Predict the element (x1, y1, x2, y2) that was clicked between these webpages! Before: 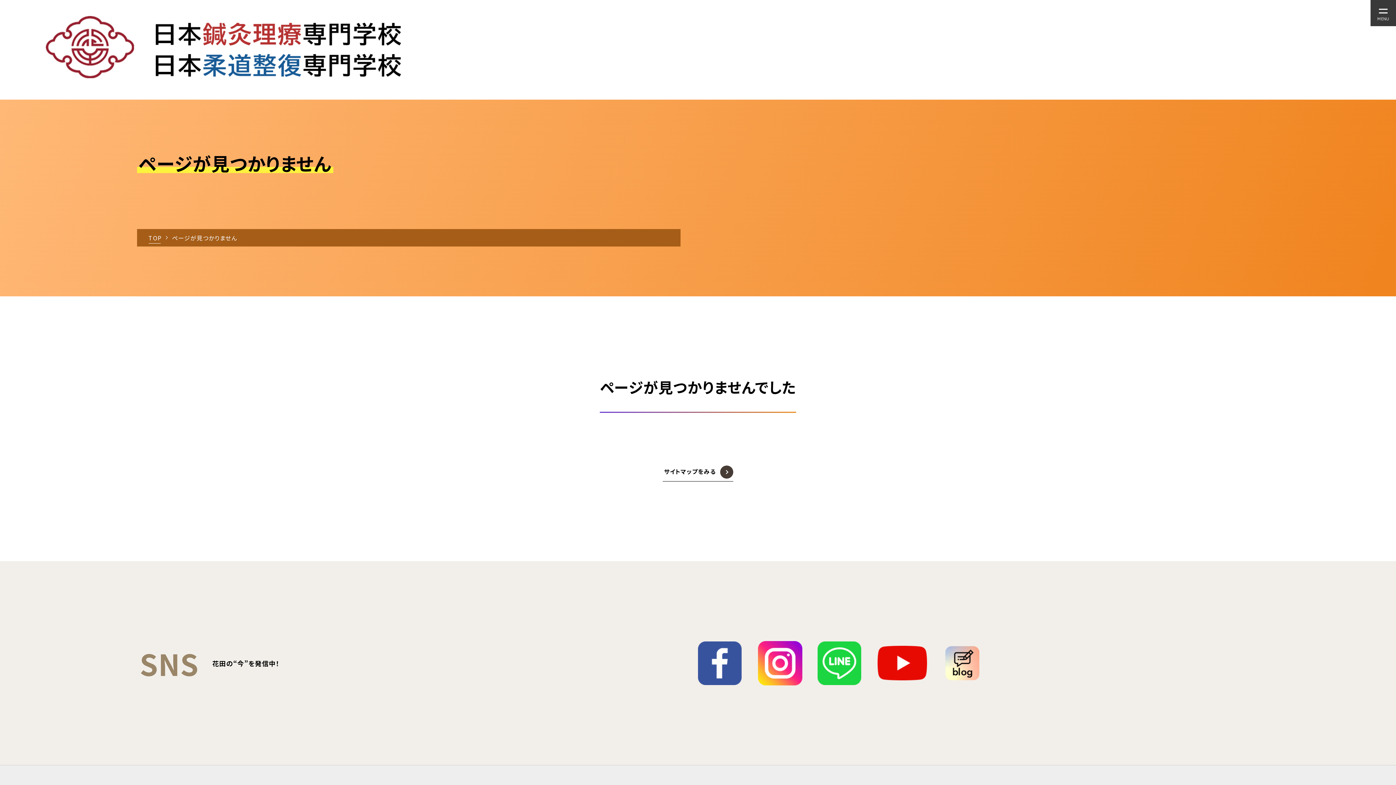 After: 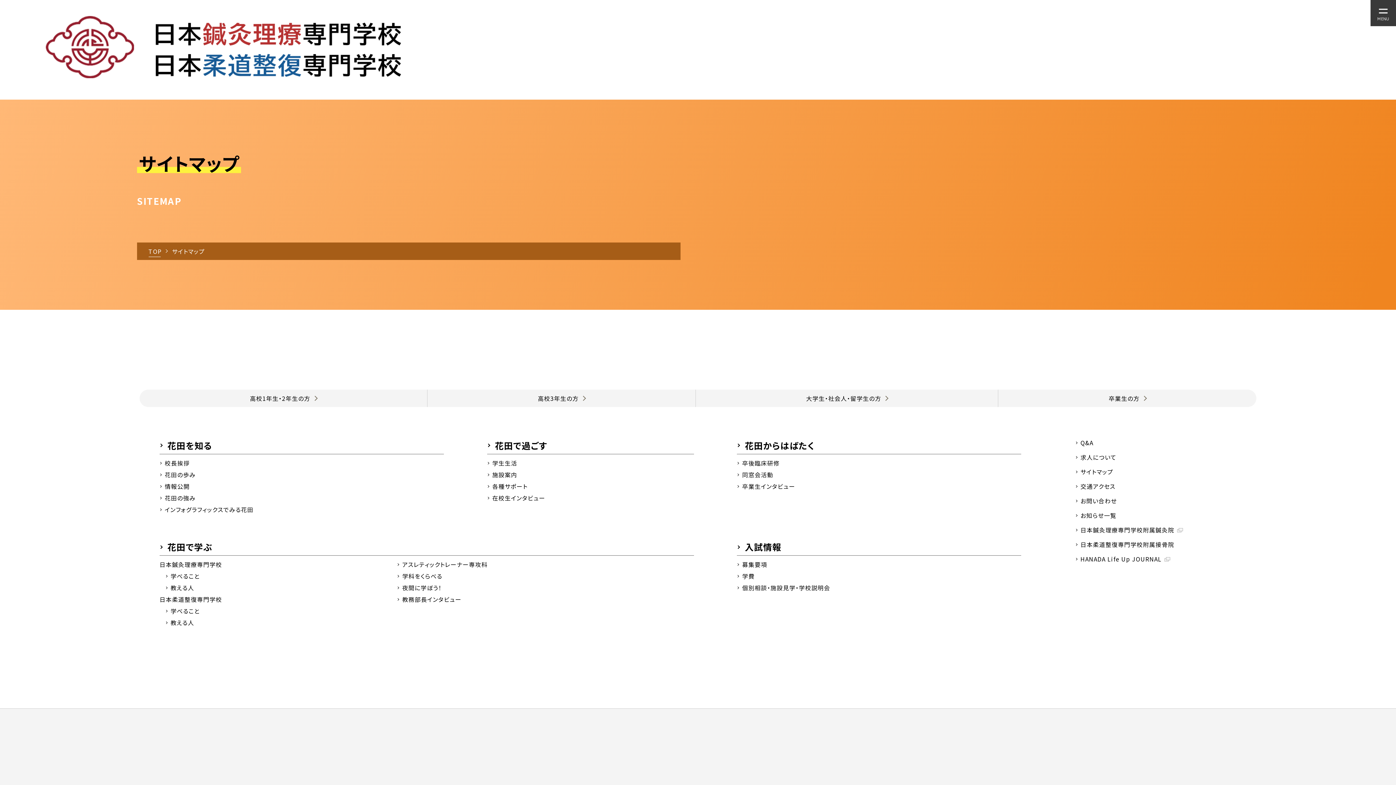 Action: bbox: (662, 462, 733, 481) label: サイトマップをみる